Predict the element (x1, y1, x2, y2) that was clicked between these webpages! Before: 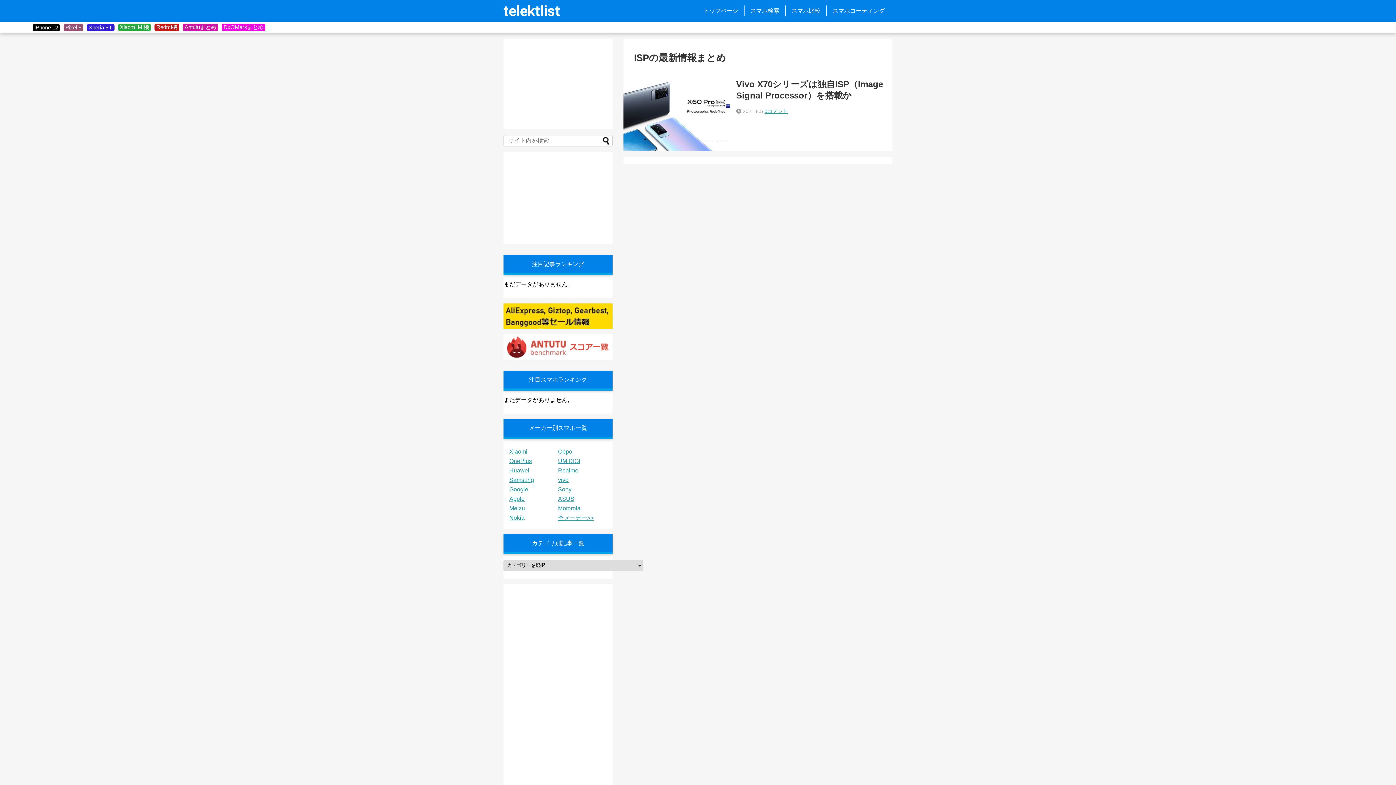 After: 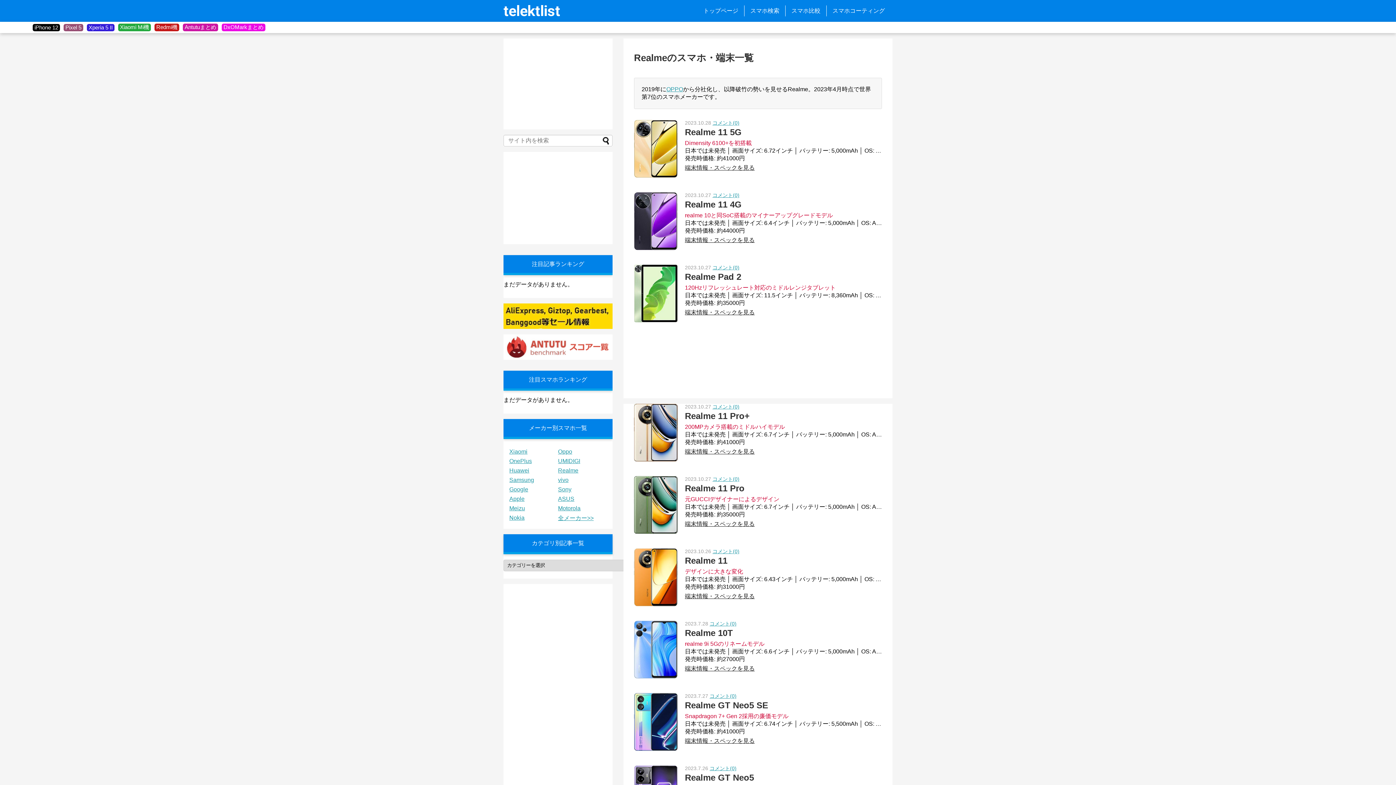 Action: bbox: (558, 467, 578, 473) label: Realme